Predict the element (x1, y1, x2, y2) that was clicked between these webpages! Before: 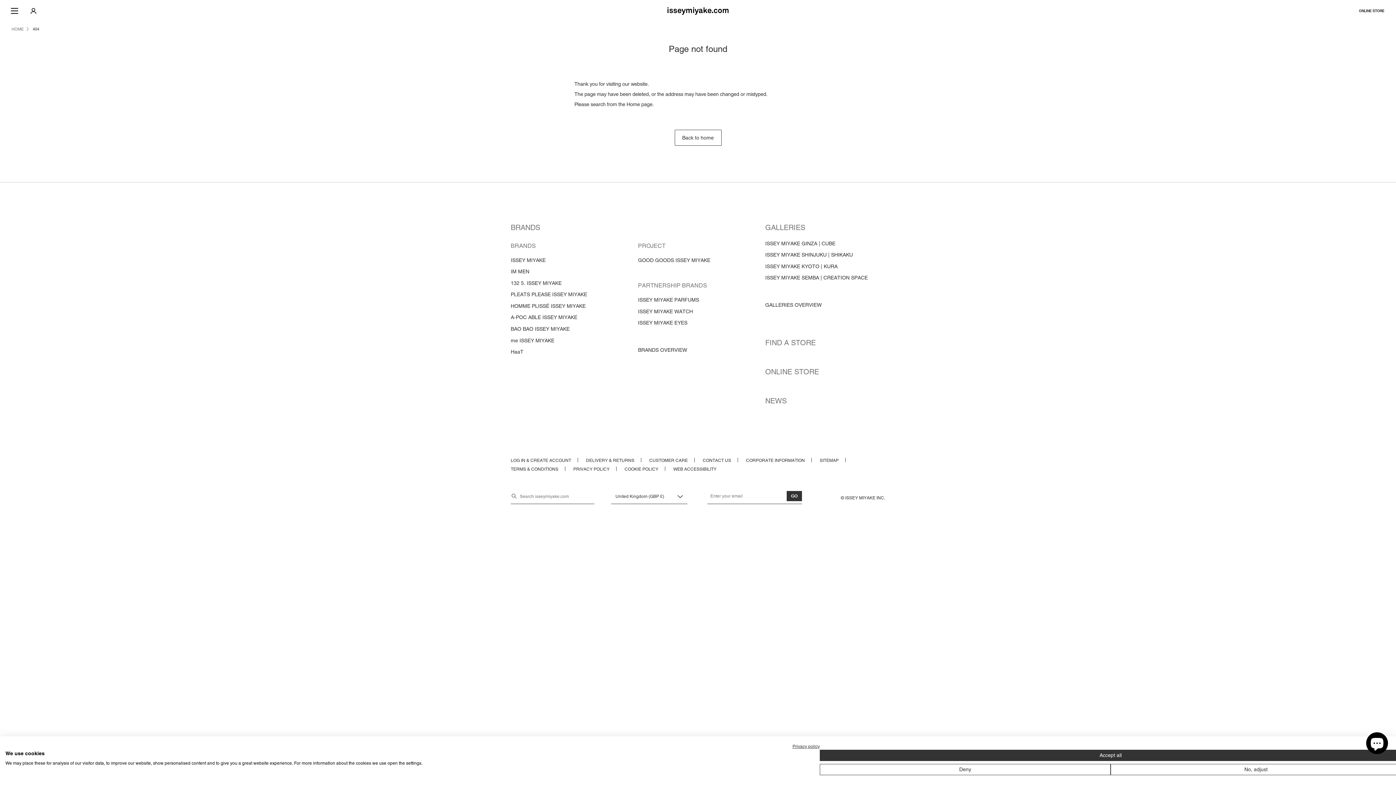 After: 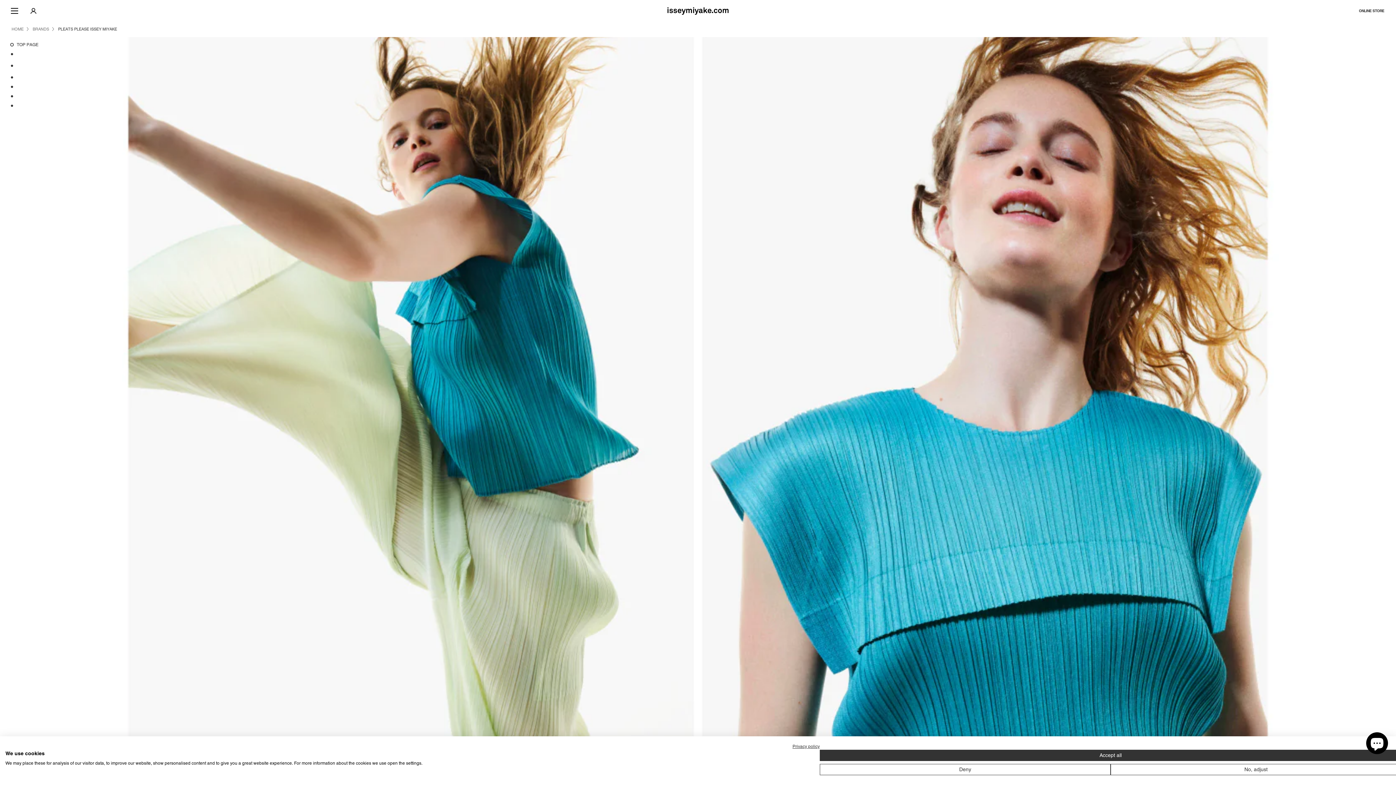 Action: bbox: (510, 291, 587, 298) label: PLEATS PLEASE ISSEY MIYAKE